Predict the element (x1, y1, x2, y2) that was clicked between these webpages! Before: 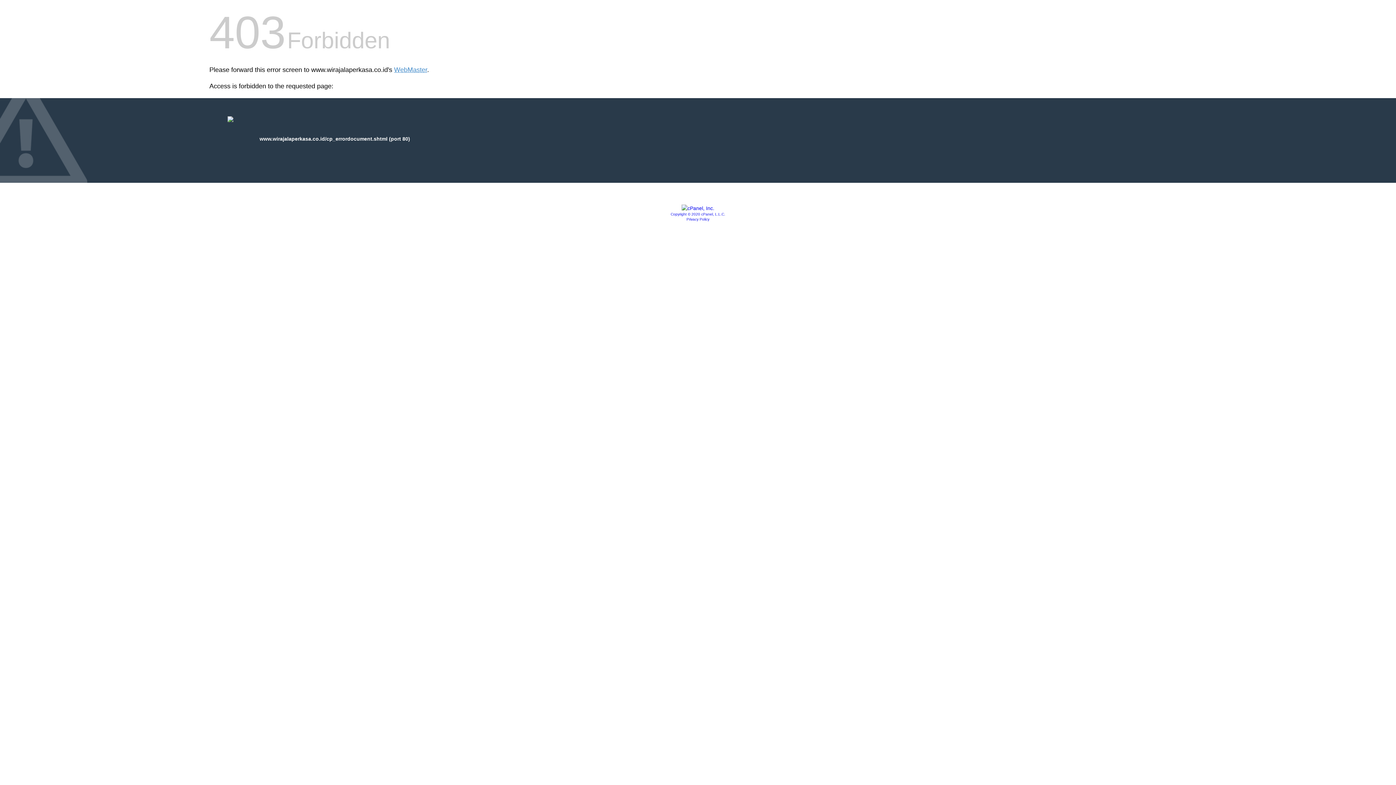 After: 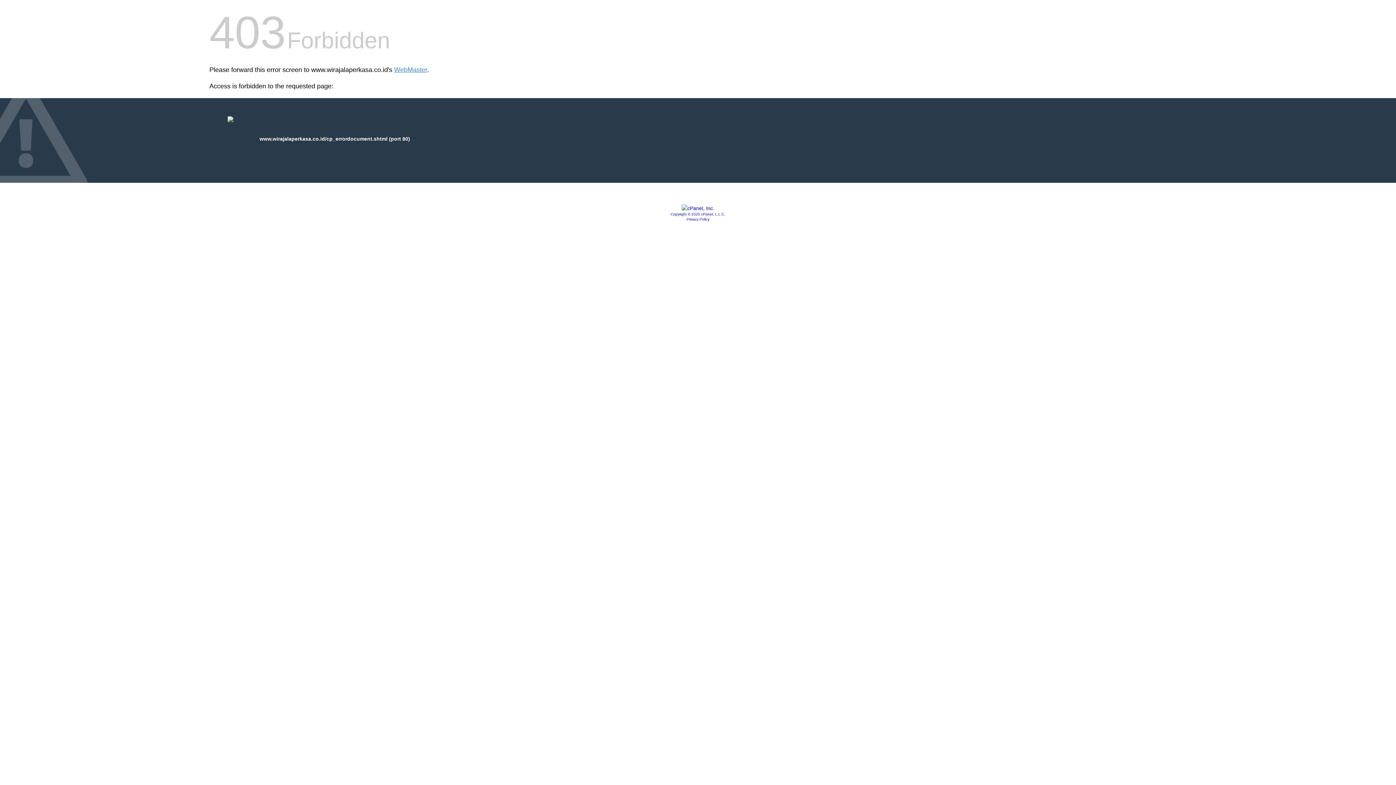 Action: bbox: (681, 205, 714, 211)